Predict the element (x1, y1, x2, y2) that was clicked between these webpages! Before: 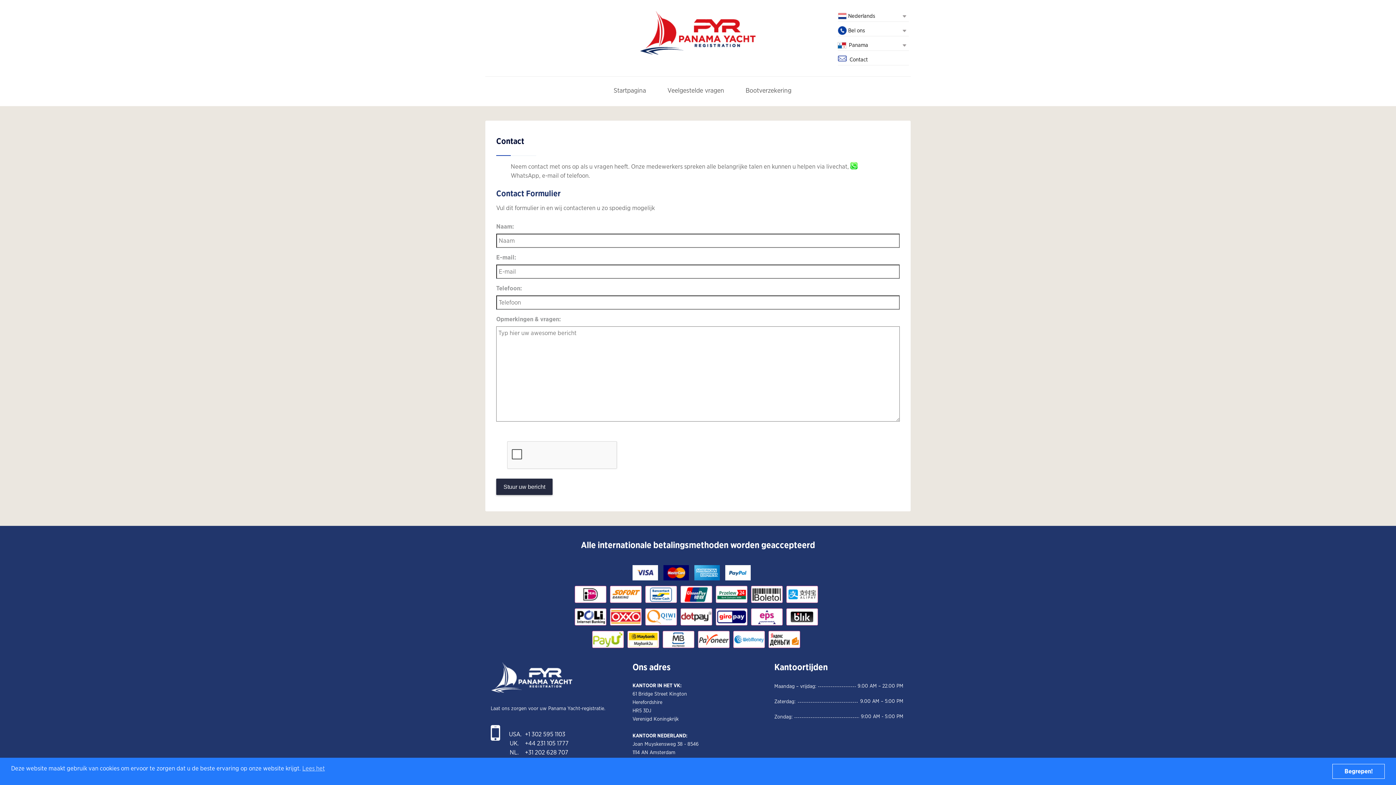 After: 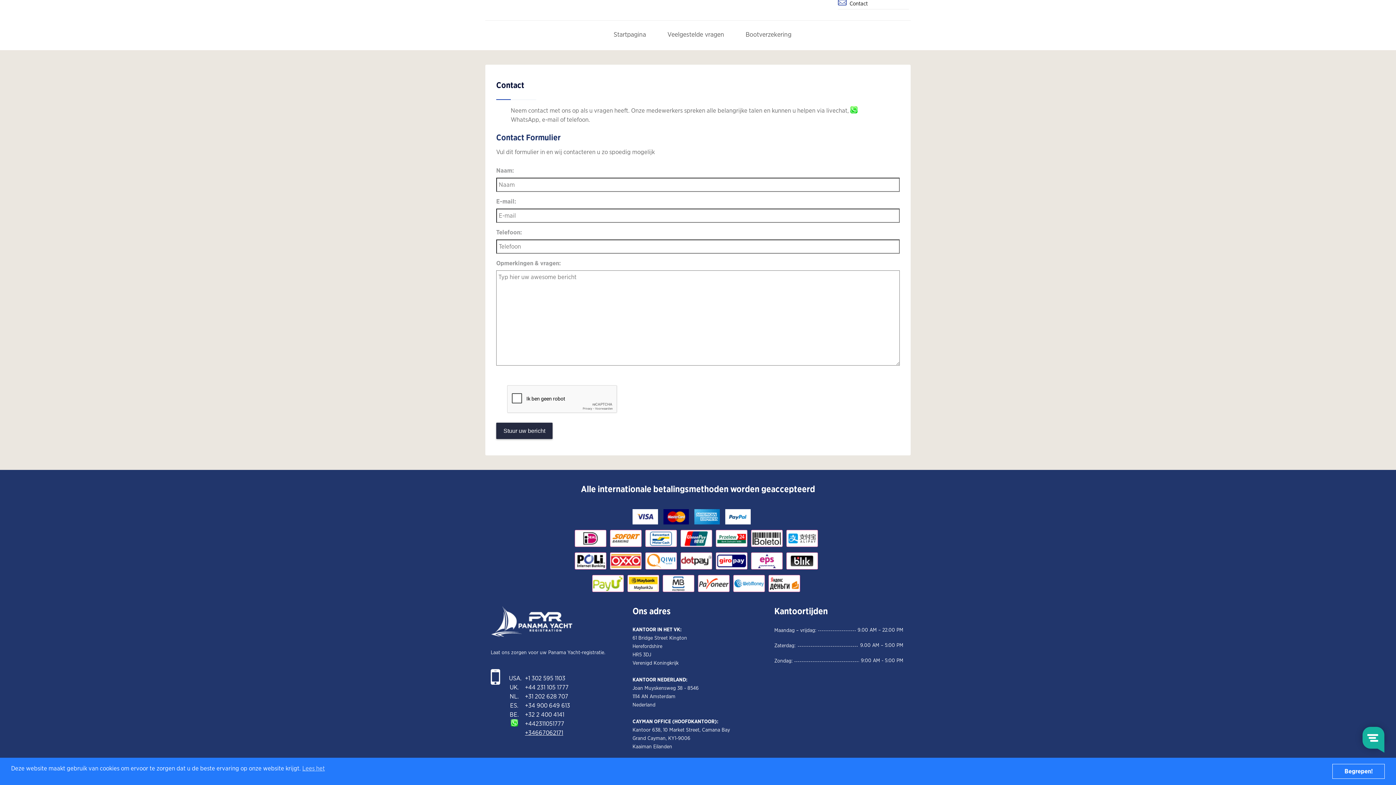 Action: label: +34667062171 bbox: (525, 760, 563, 766)